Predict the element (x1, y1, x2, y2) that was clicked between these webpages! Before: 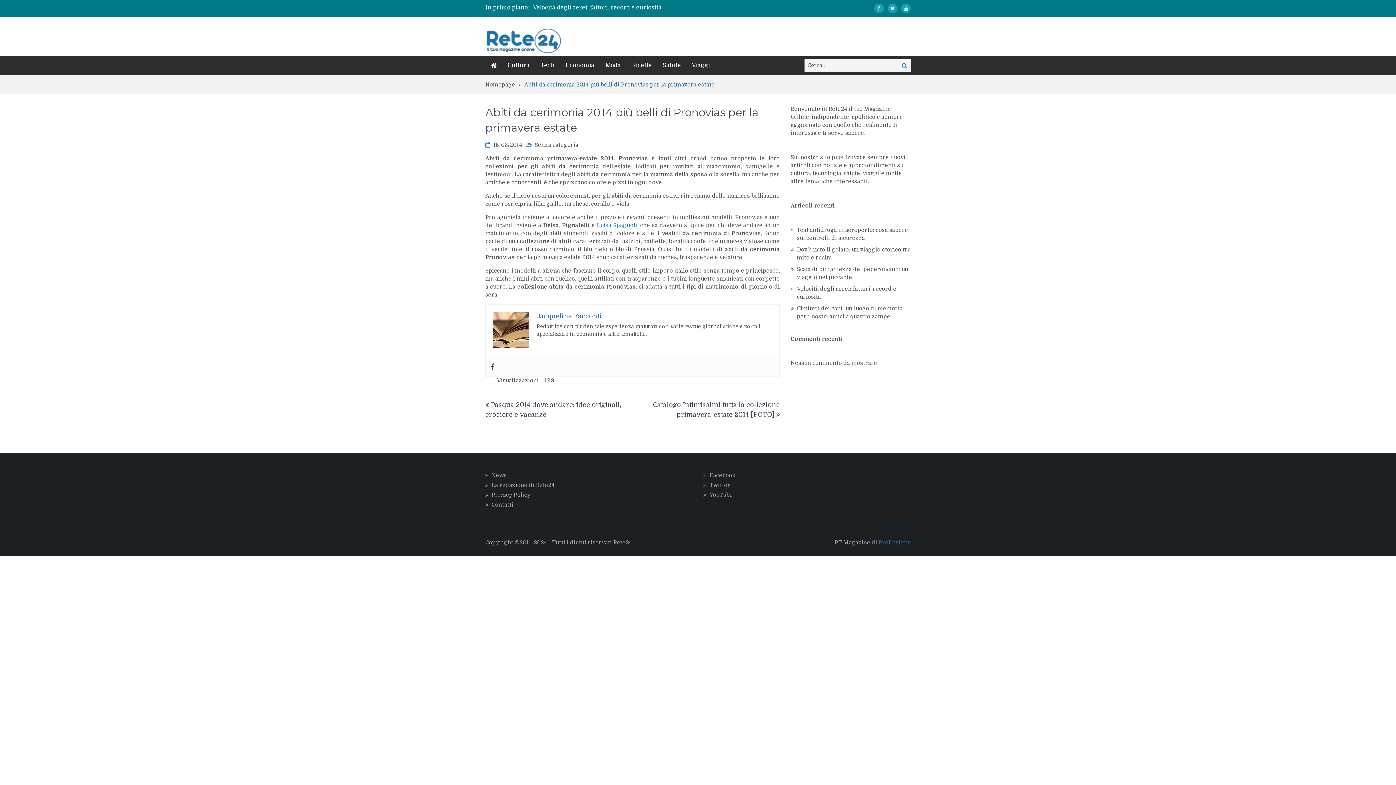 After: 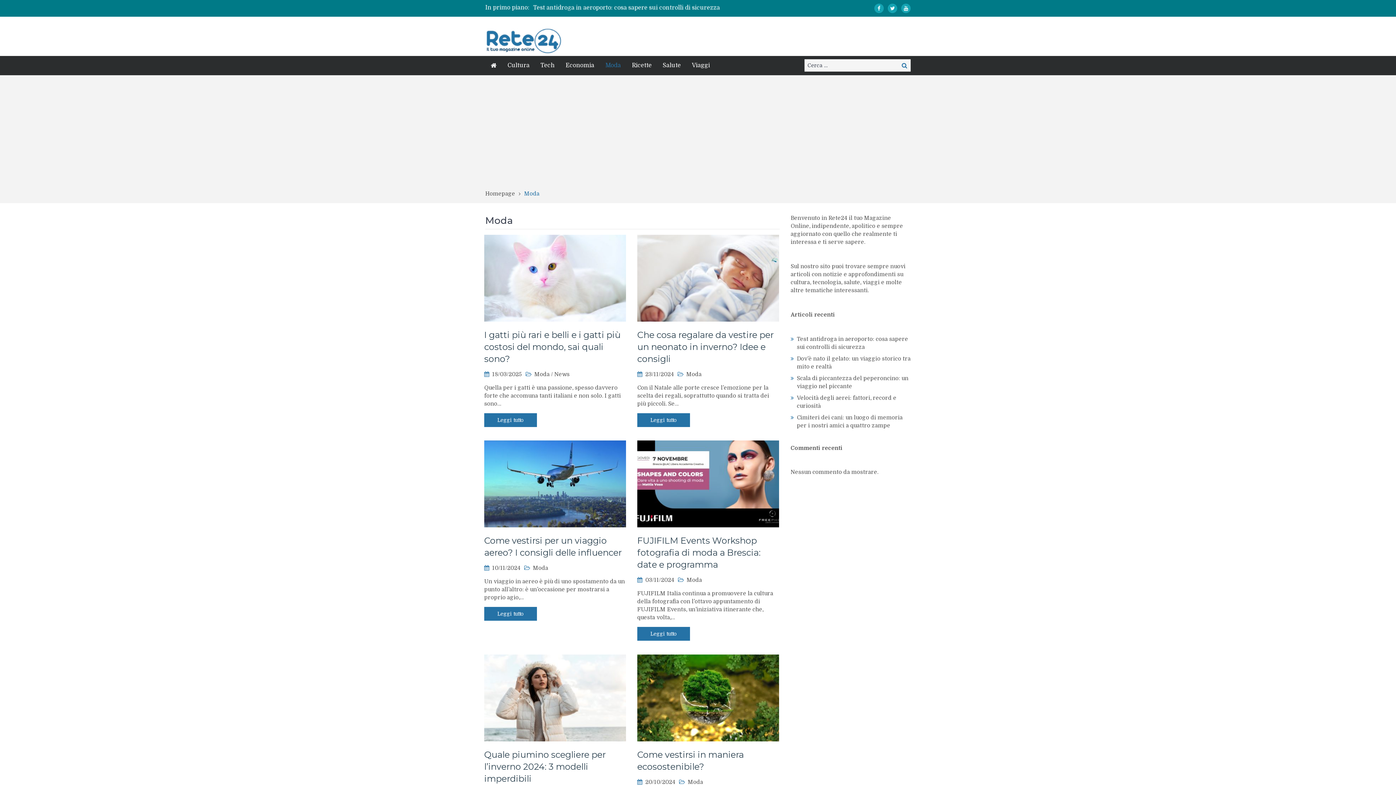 Action: label: Moda bbox: (600, 56, 626, 74)